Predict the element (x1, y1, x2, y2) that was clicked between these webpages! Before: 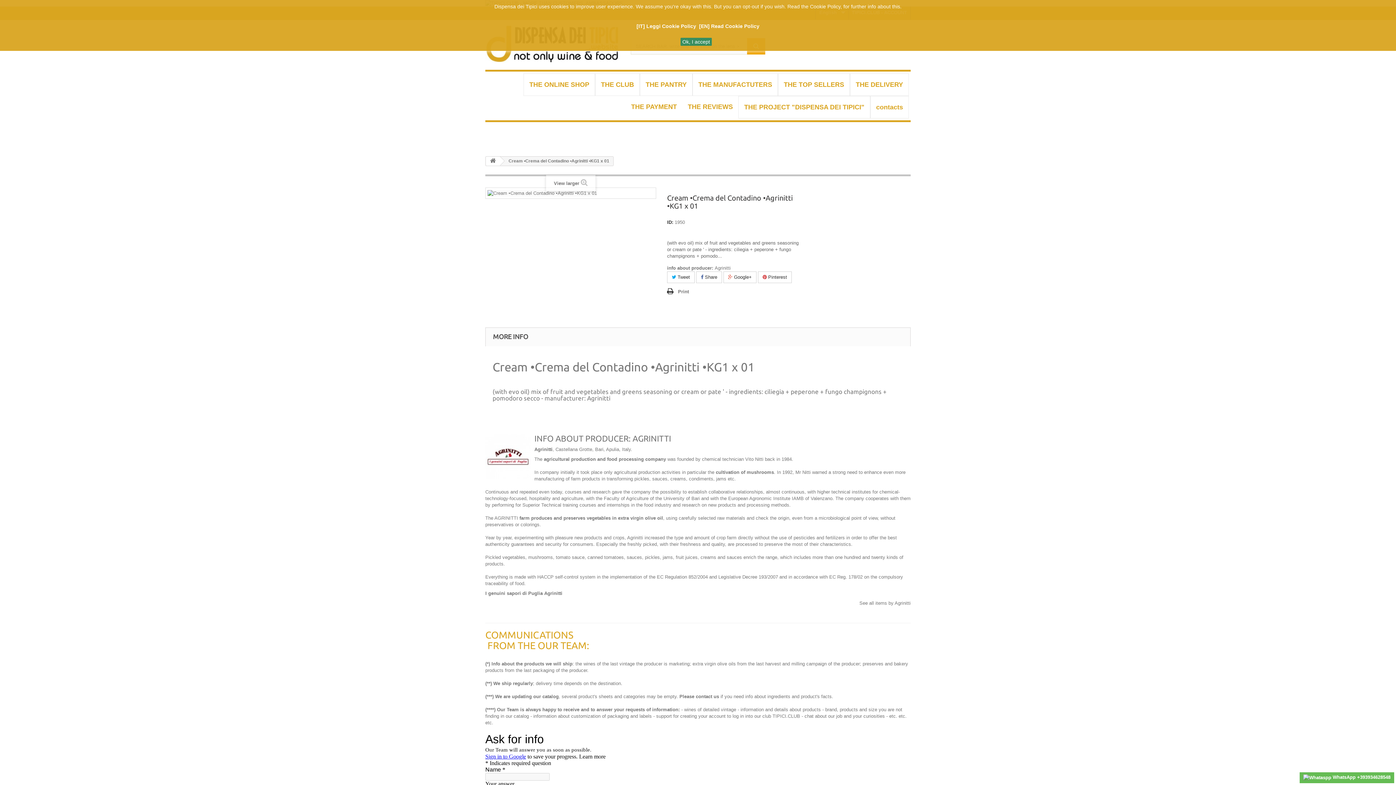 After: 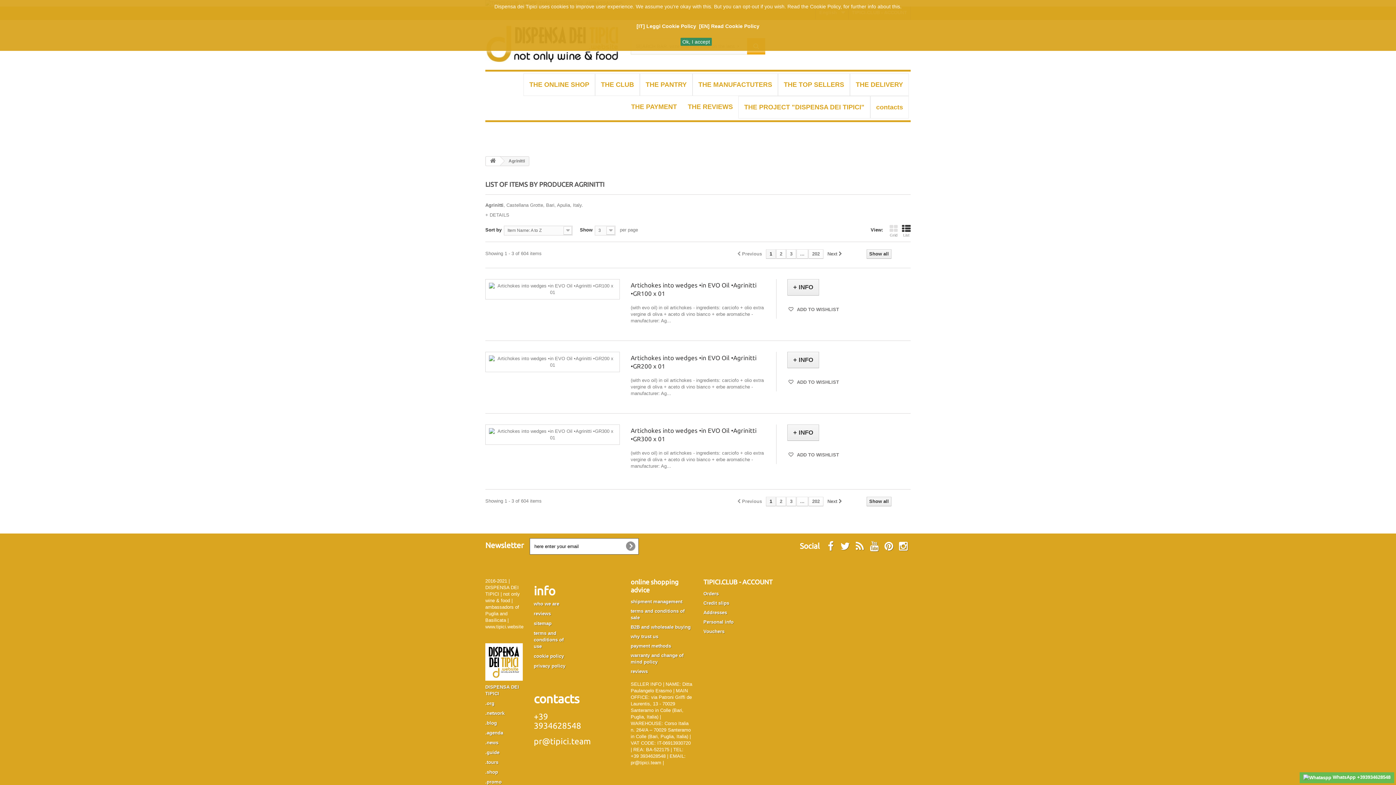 Action: bbox: (714, 265, 730, 270) label: Agrinitti